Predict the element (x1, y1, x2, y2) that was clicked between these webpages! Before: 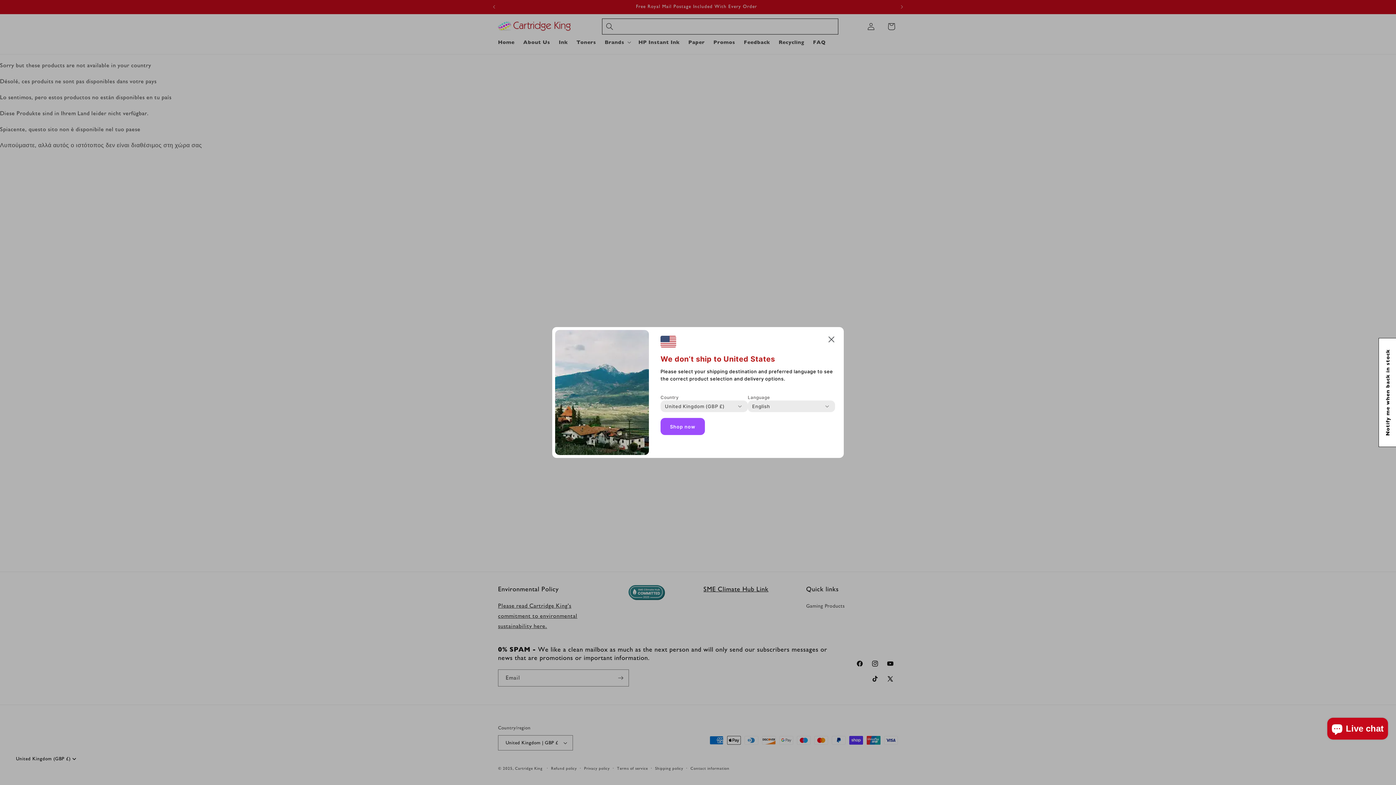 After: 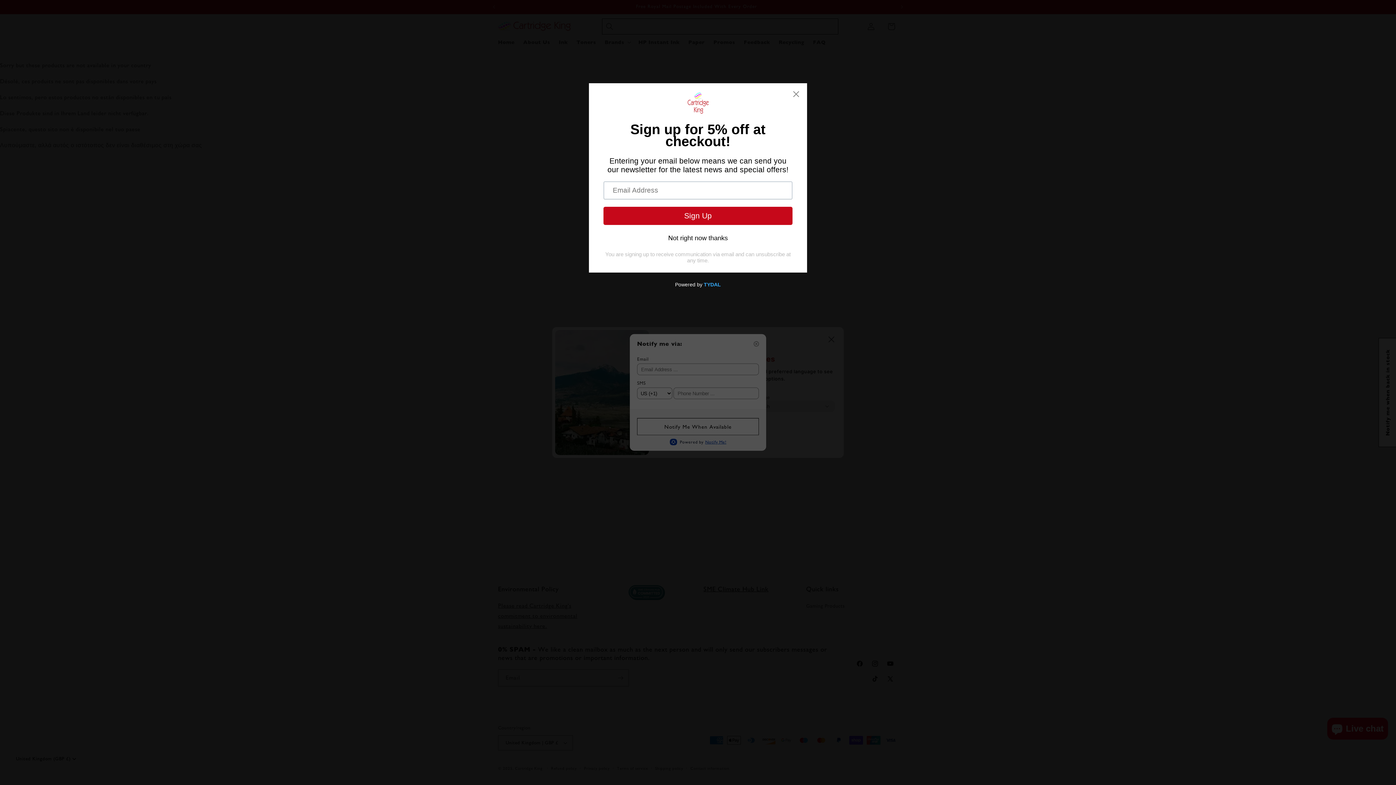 Action: bbox: (1378, 338, 1397, 447) label: Notify me when back in stock